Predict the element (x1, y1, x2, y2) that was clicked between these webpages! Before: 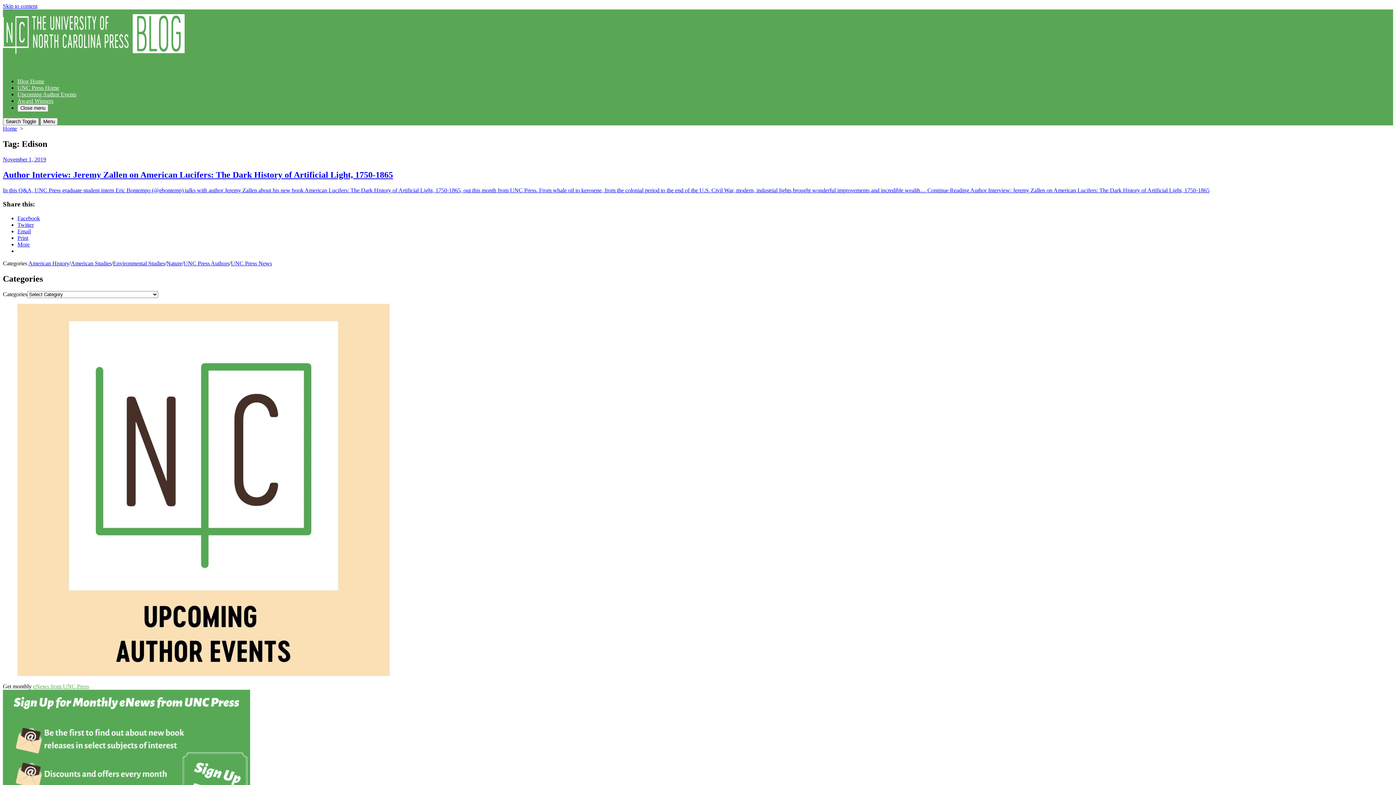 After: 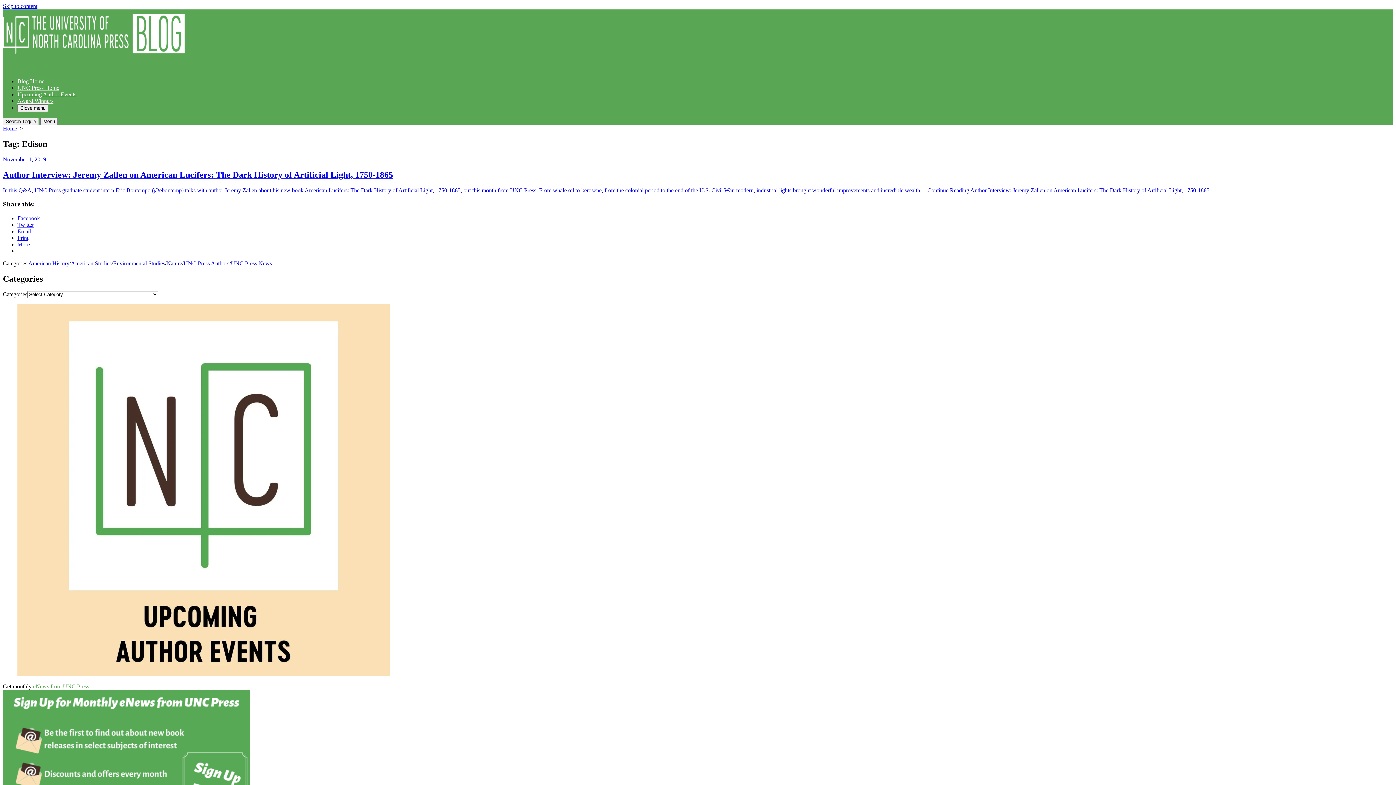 Action: bbox: (17, 228, 30, 234) label: Email